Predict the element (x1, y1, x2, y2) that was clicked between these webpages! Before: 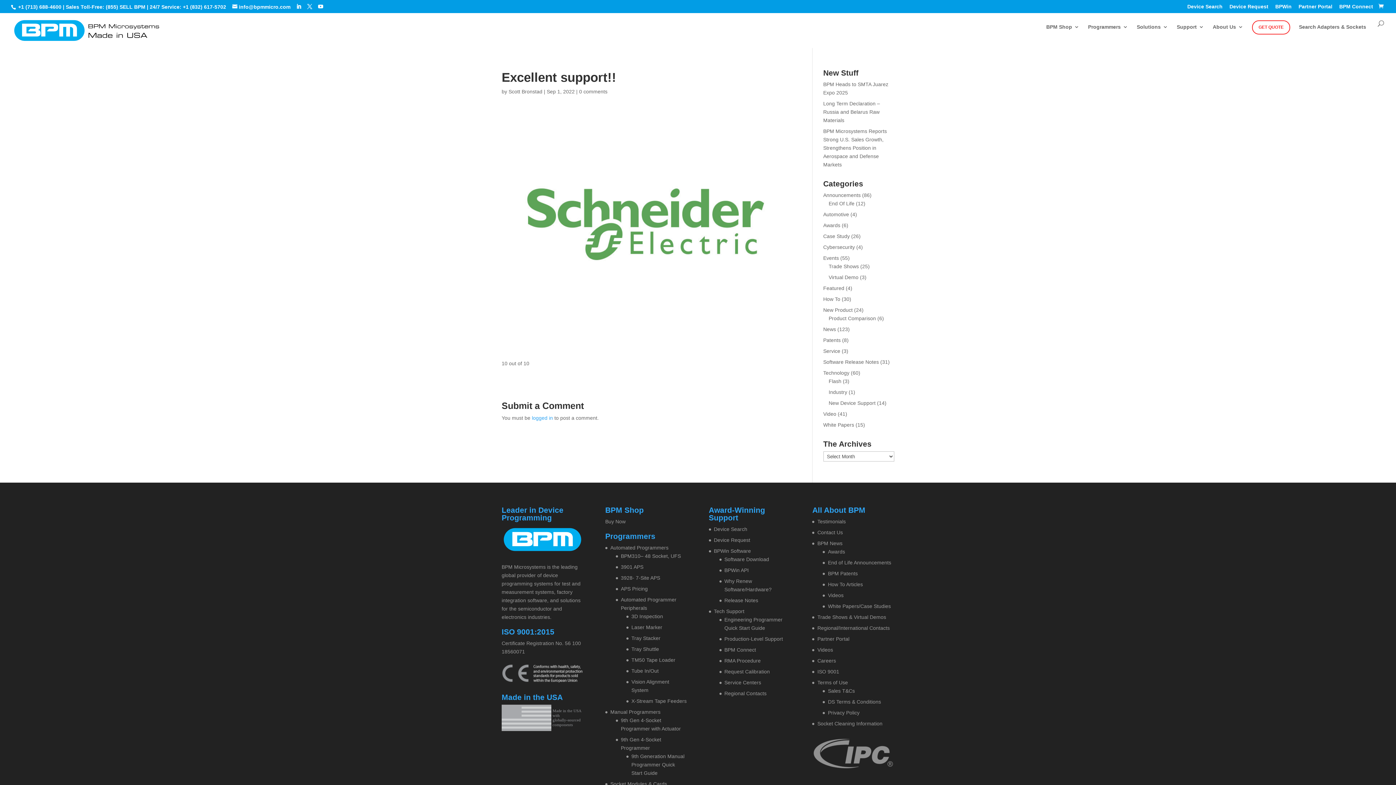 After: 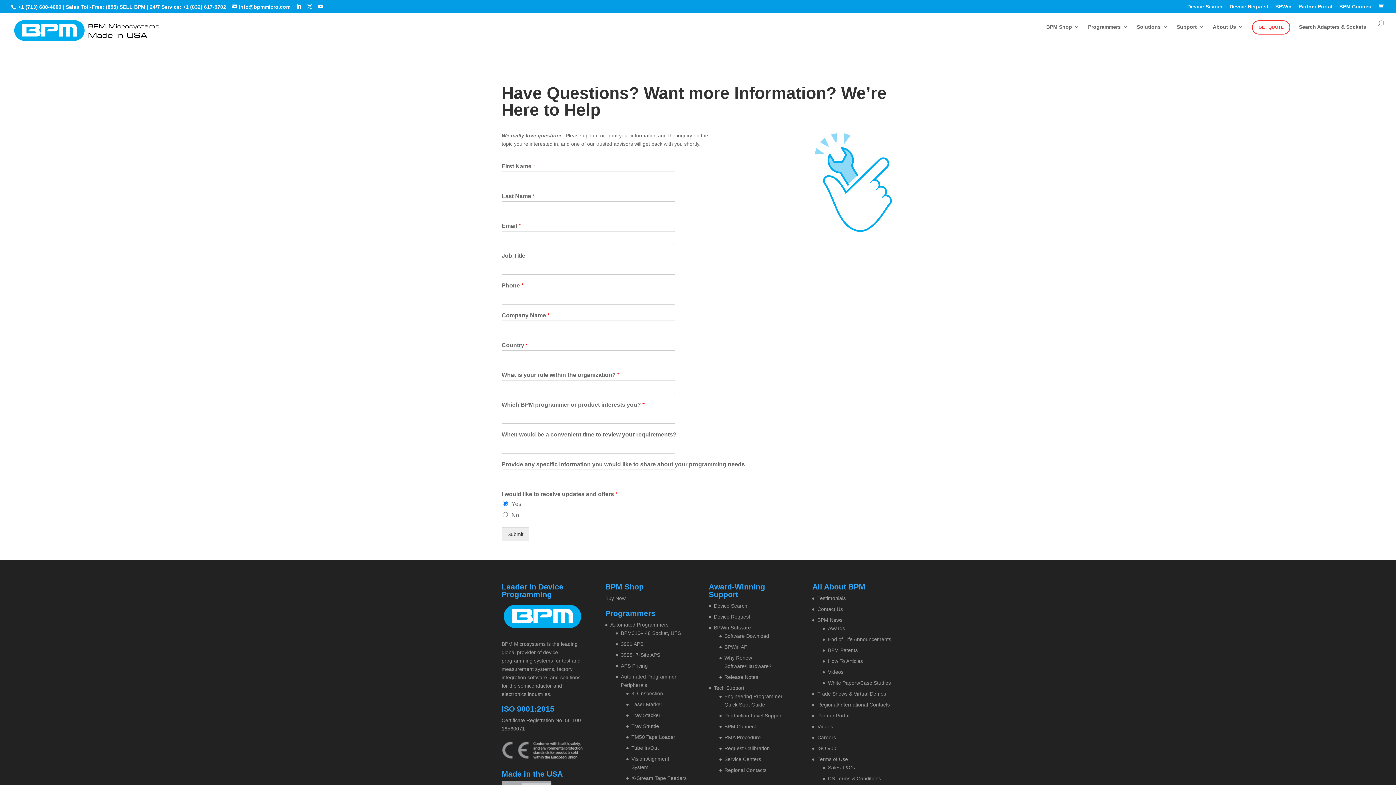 Action: label: GET QUOTE bbox: (1252, 20, 1290, 34)